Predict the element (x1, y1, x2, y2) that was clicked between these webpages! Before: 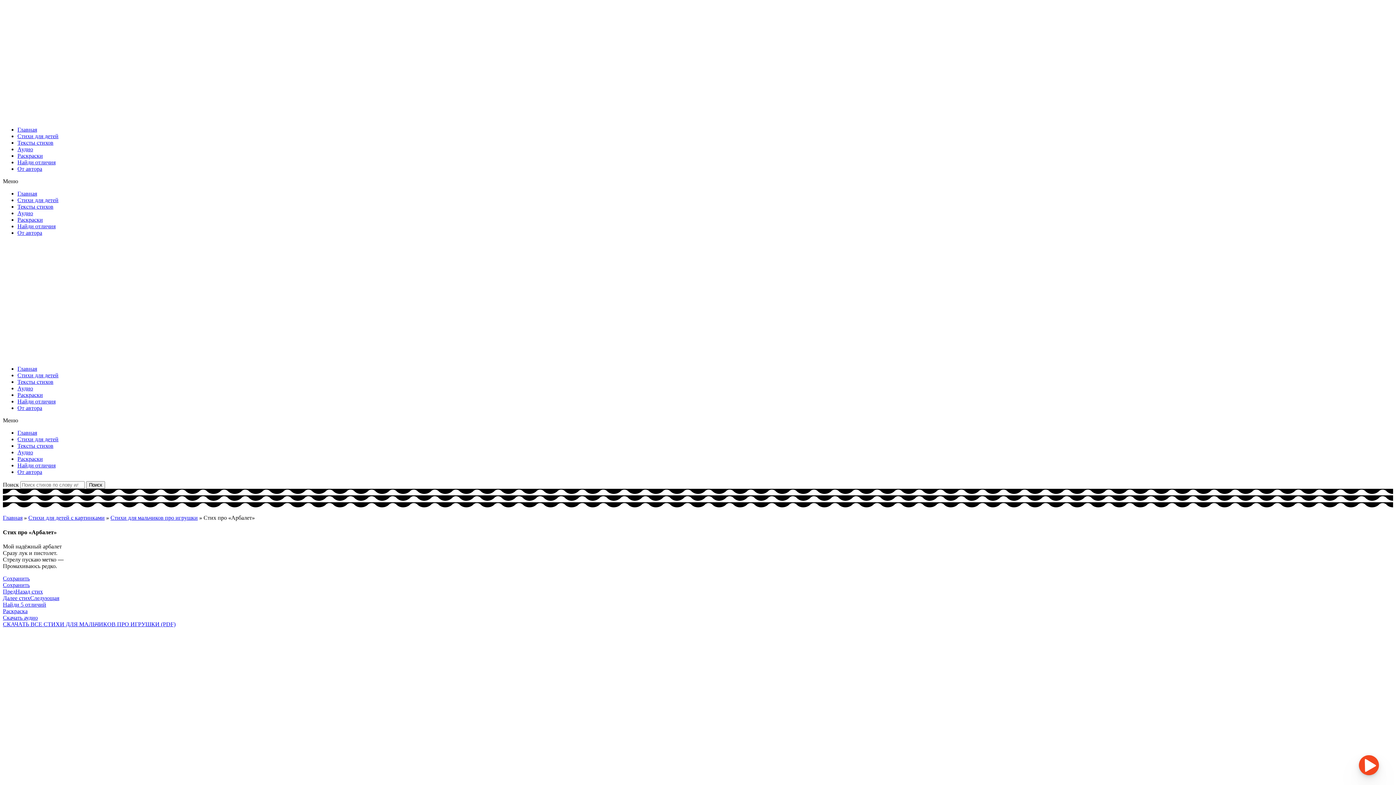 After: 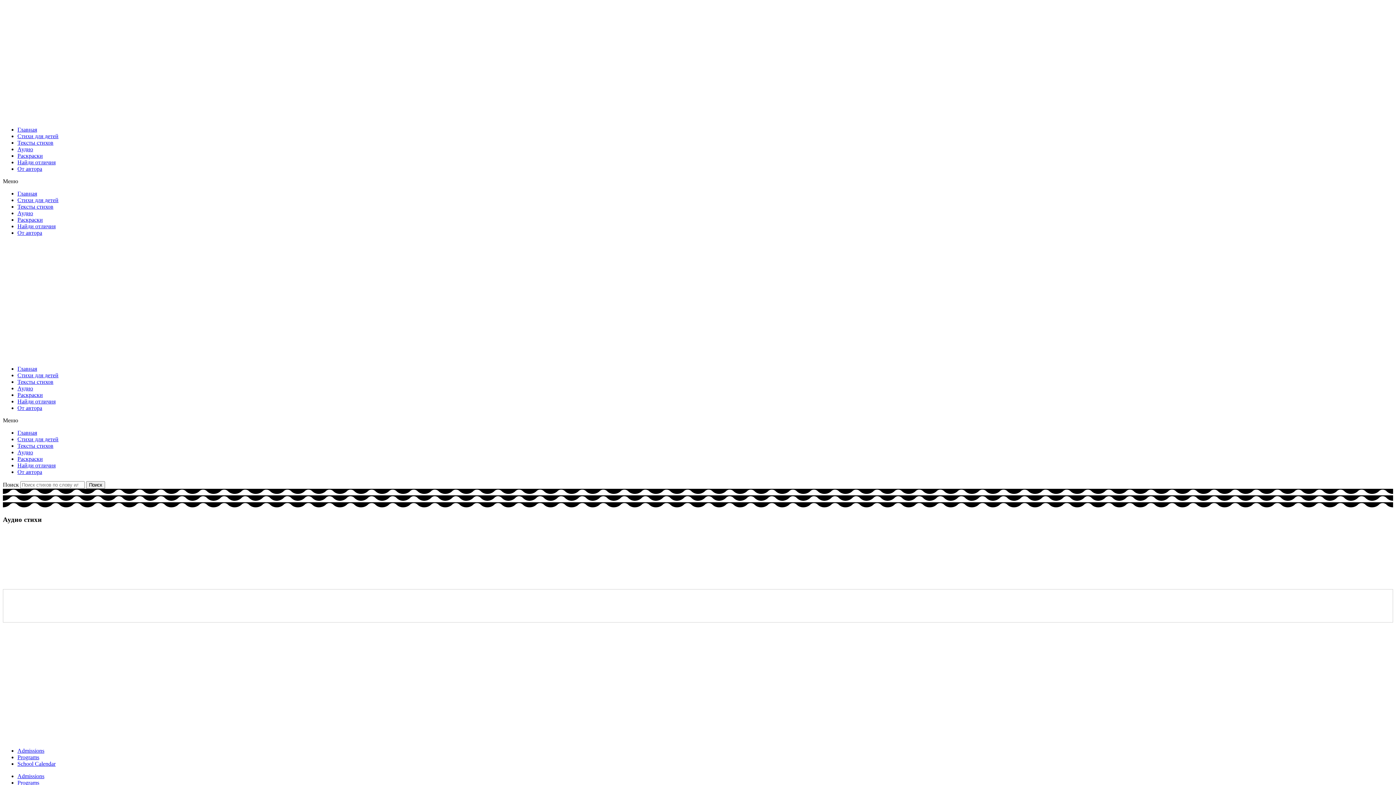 Action: bbox: (17, 146, 33, 152) label: Аудио